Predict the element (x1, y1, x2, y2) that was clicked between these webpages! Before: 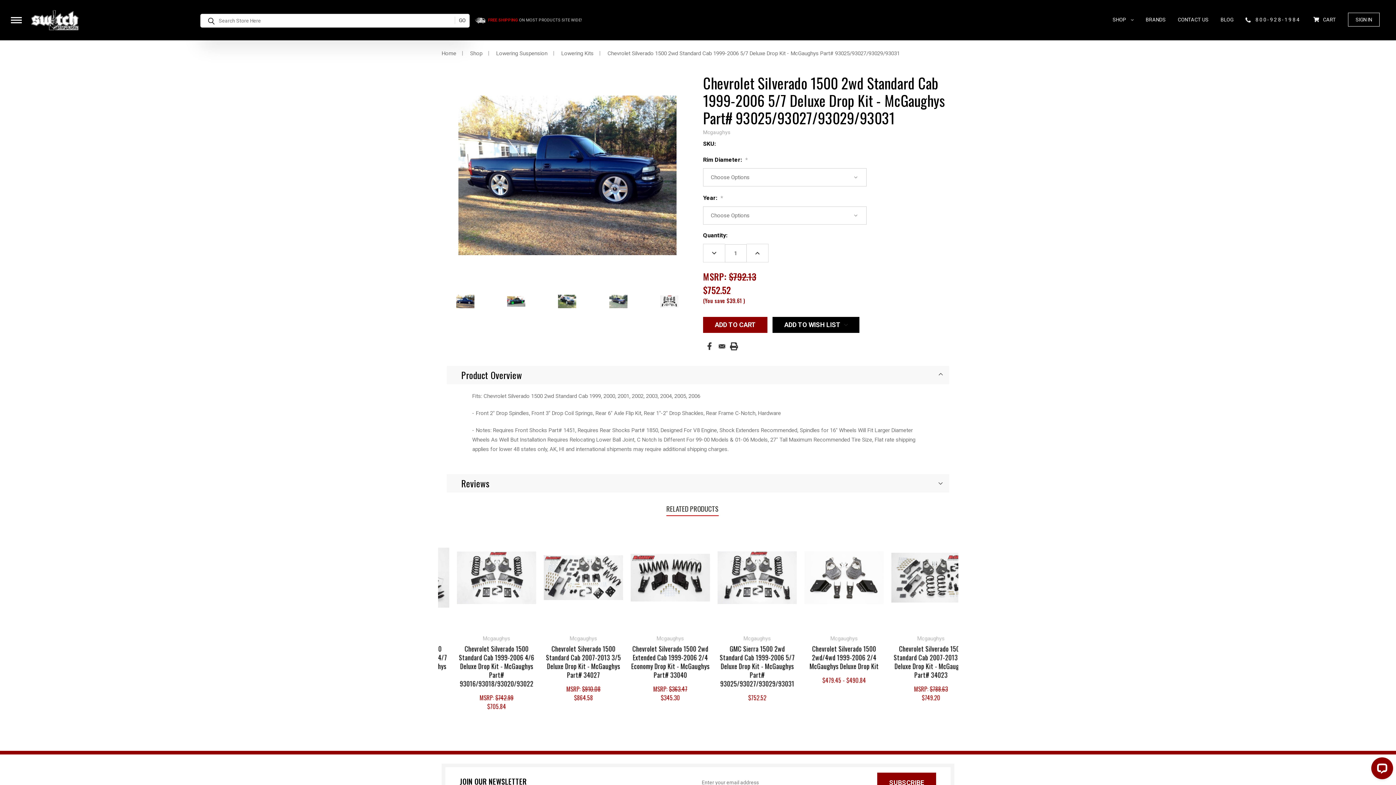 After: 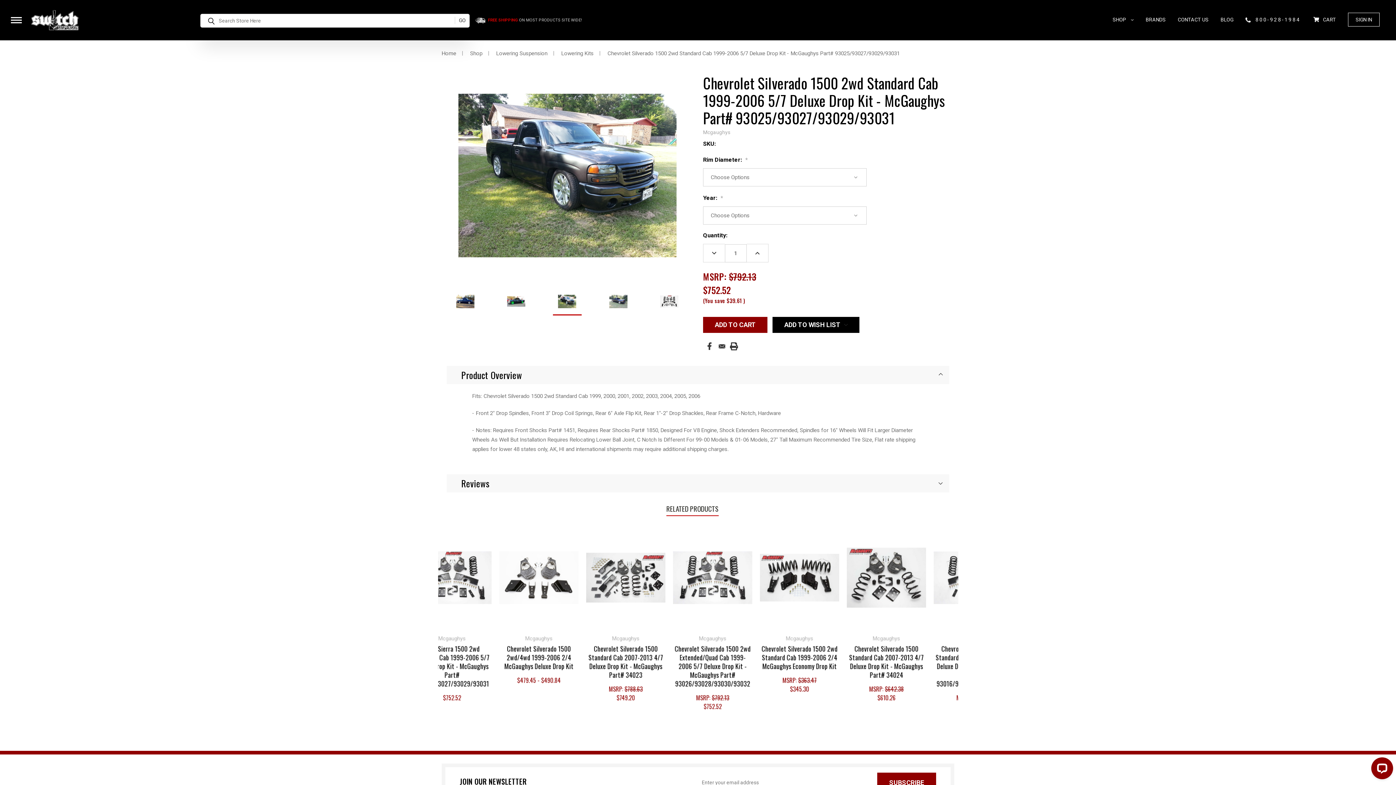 Action: bbox: (553, 288, 581, 315)